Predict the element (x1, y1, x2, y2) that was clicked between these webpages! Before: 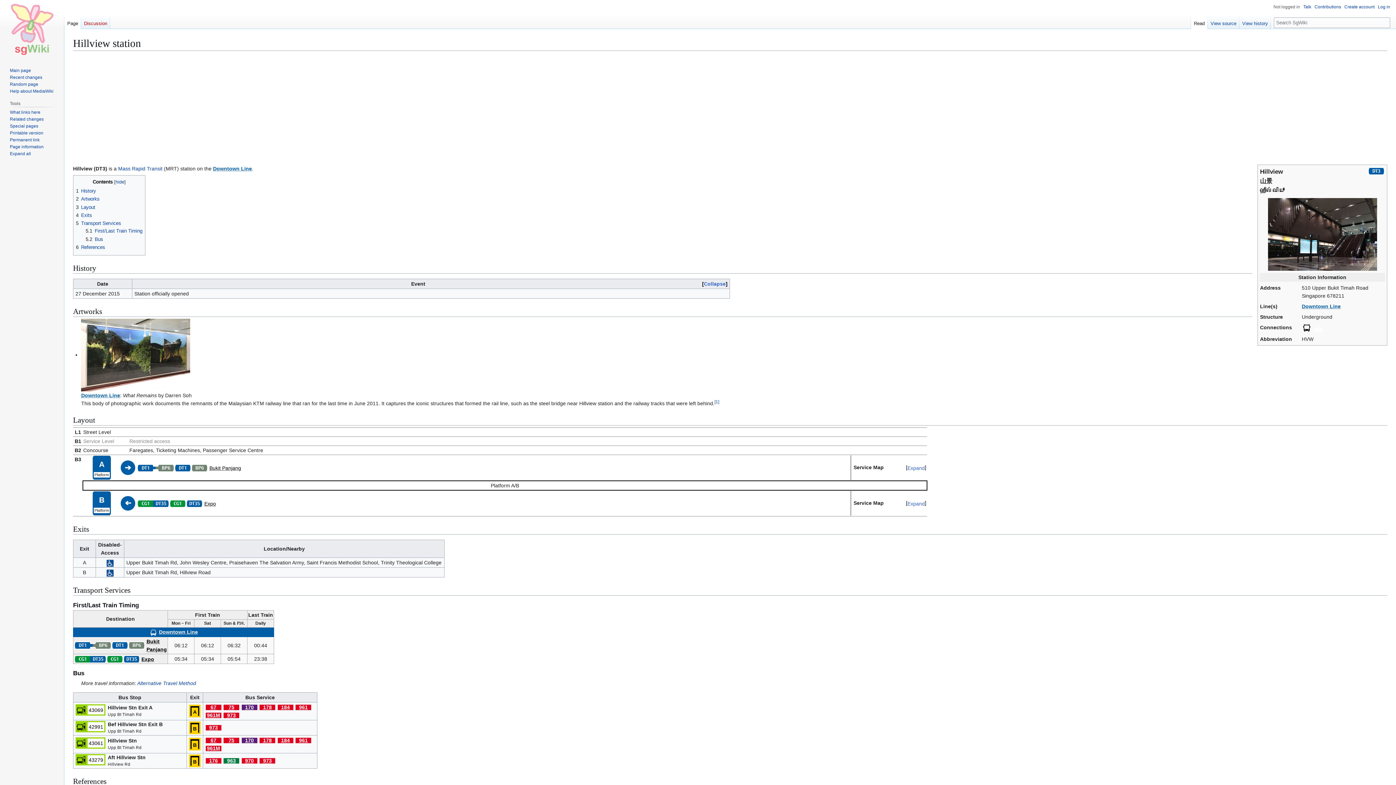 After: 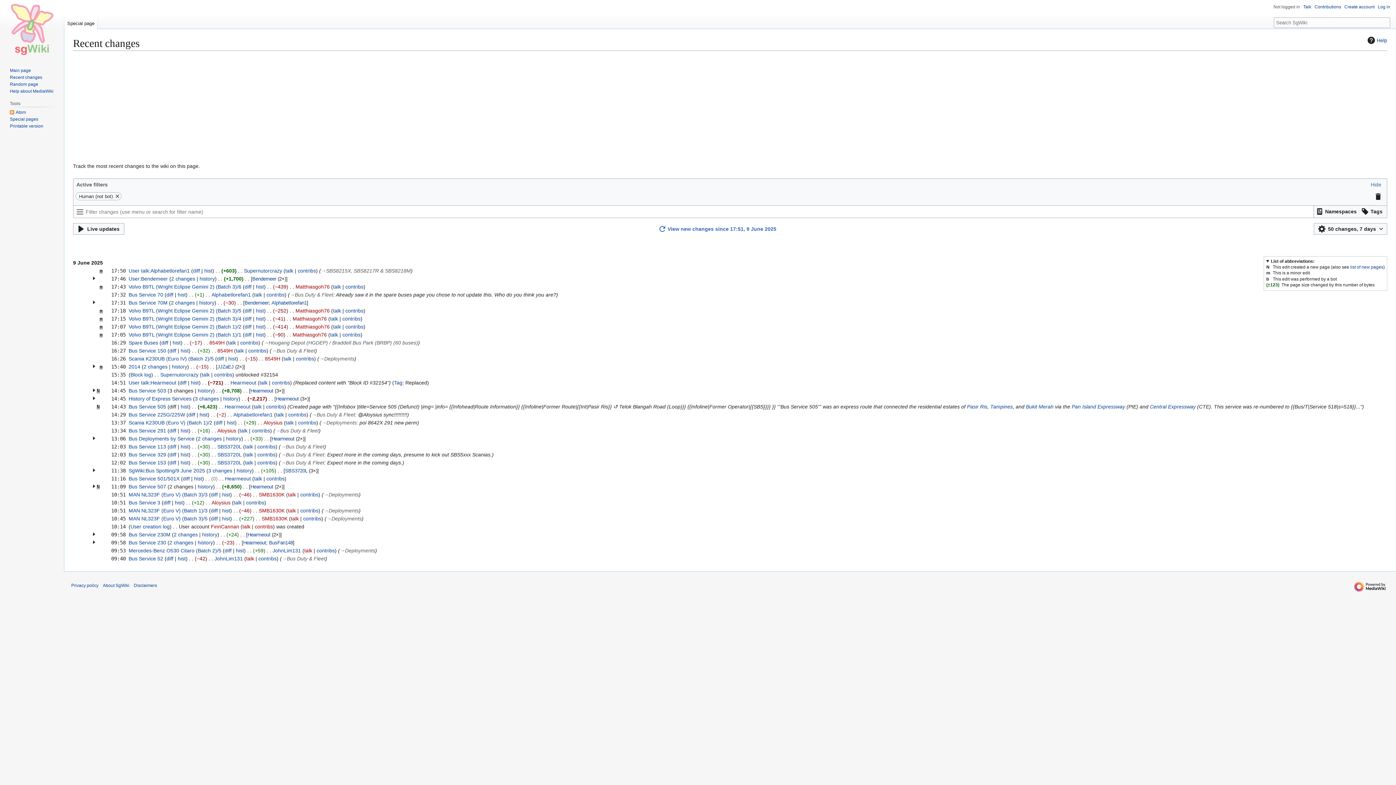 Action: label: Recent changes bbox: (9, 74, 42, 79)